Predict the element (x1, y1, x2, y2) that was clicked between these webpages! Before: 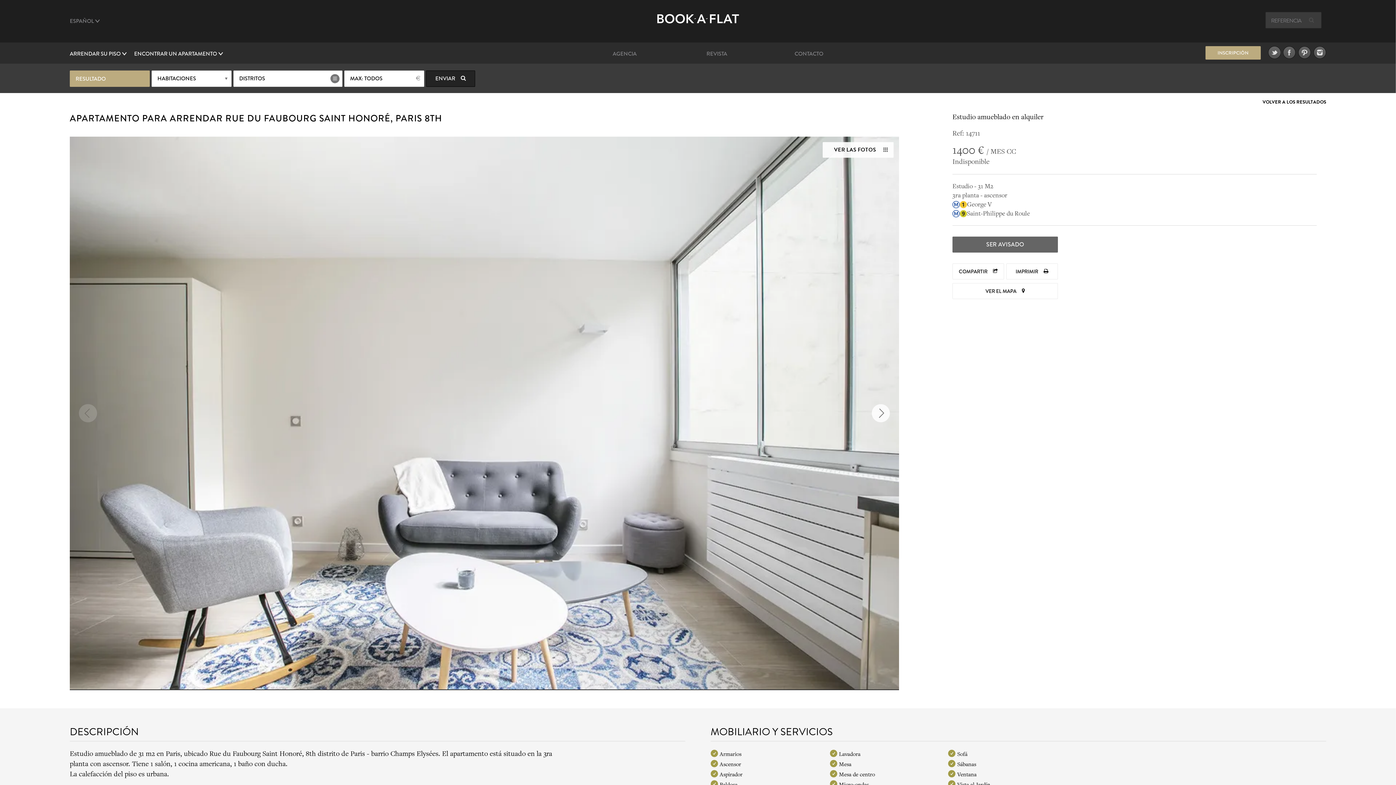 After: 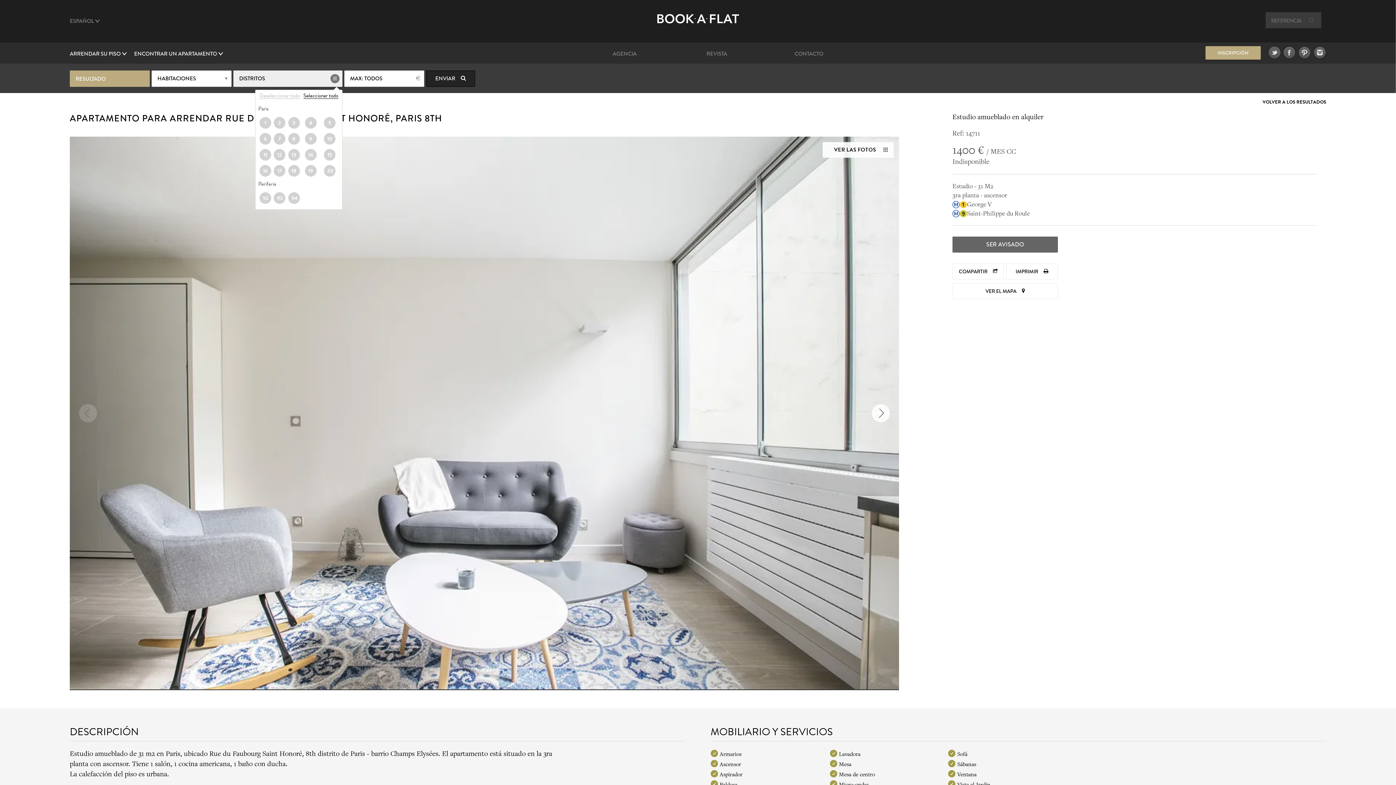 Action: label: DISTRITOS bbox: (233, 70, 342, 86)